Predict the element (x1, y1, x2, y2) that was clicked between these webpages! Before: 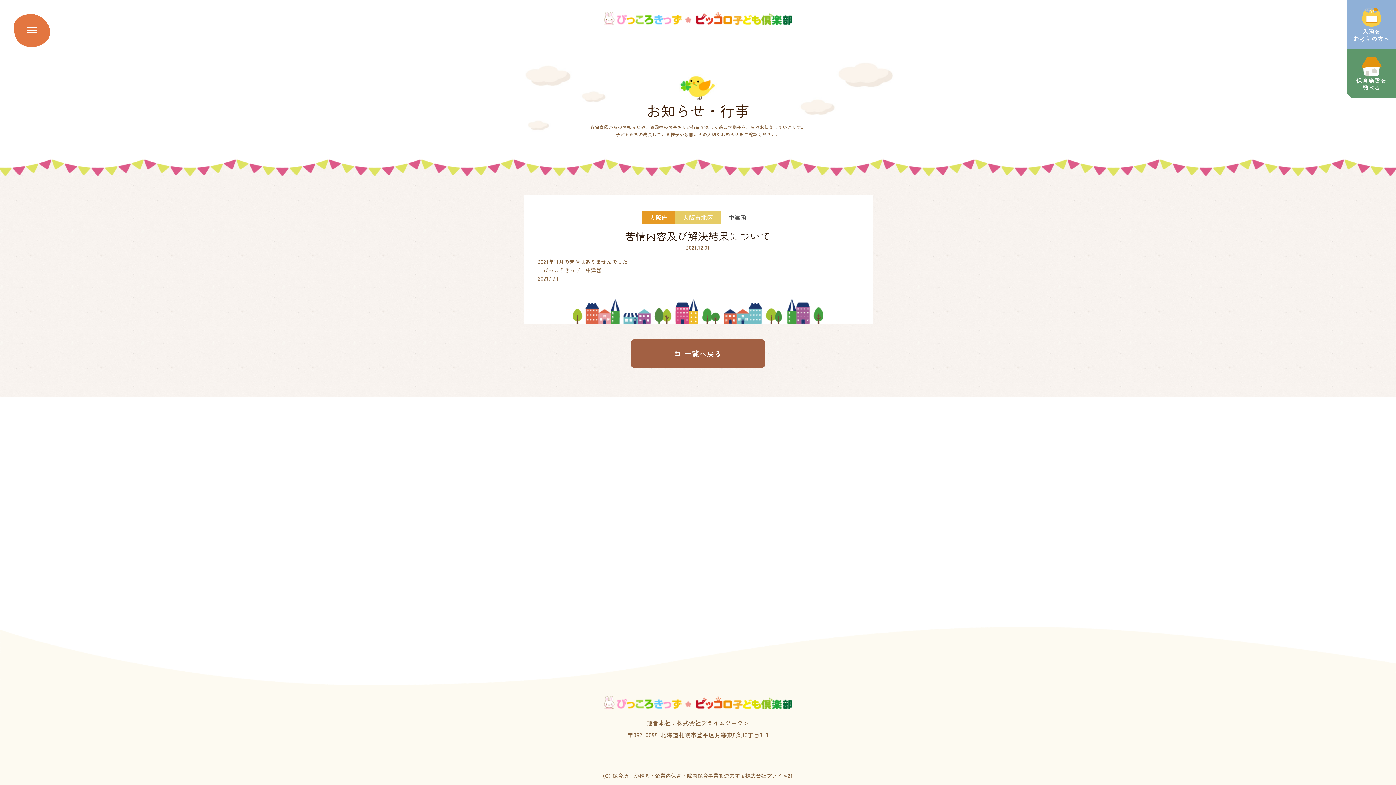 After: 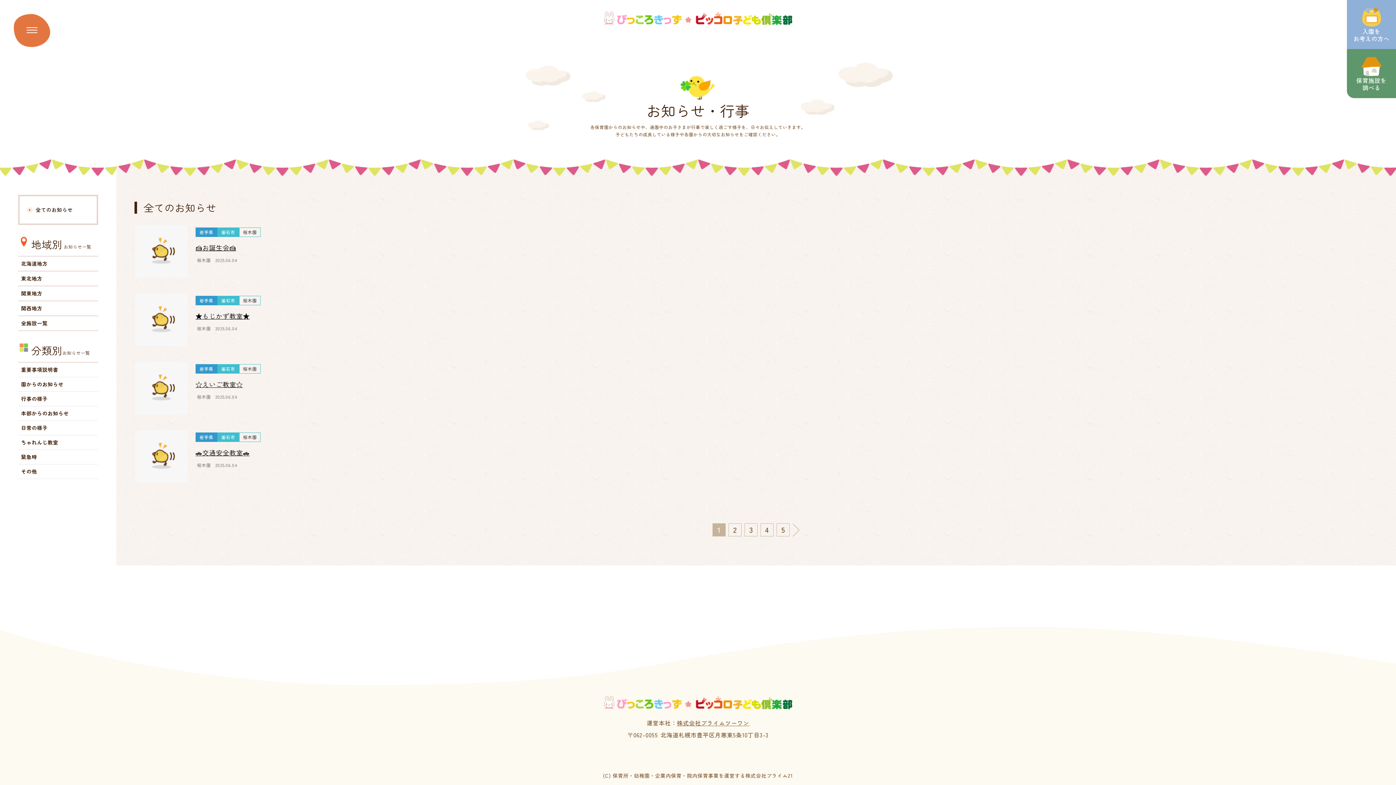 Action: label: 一覧へ戻る bbox: (631, 339, 765, 368)